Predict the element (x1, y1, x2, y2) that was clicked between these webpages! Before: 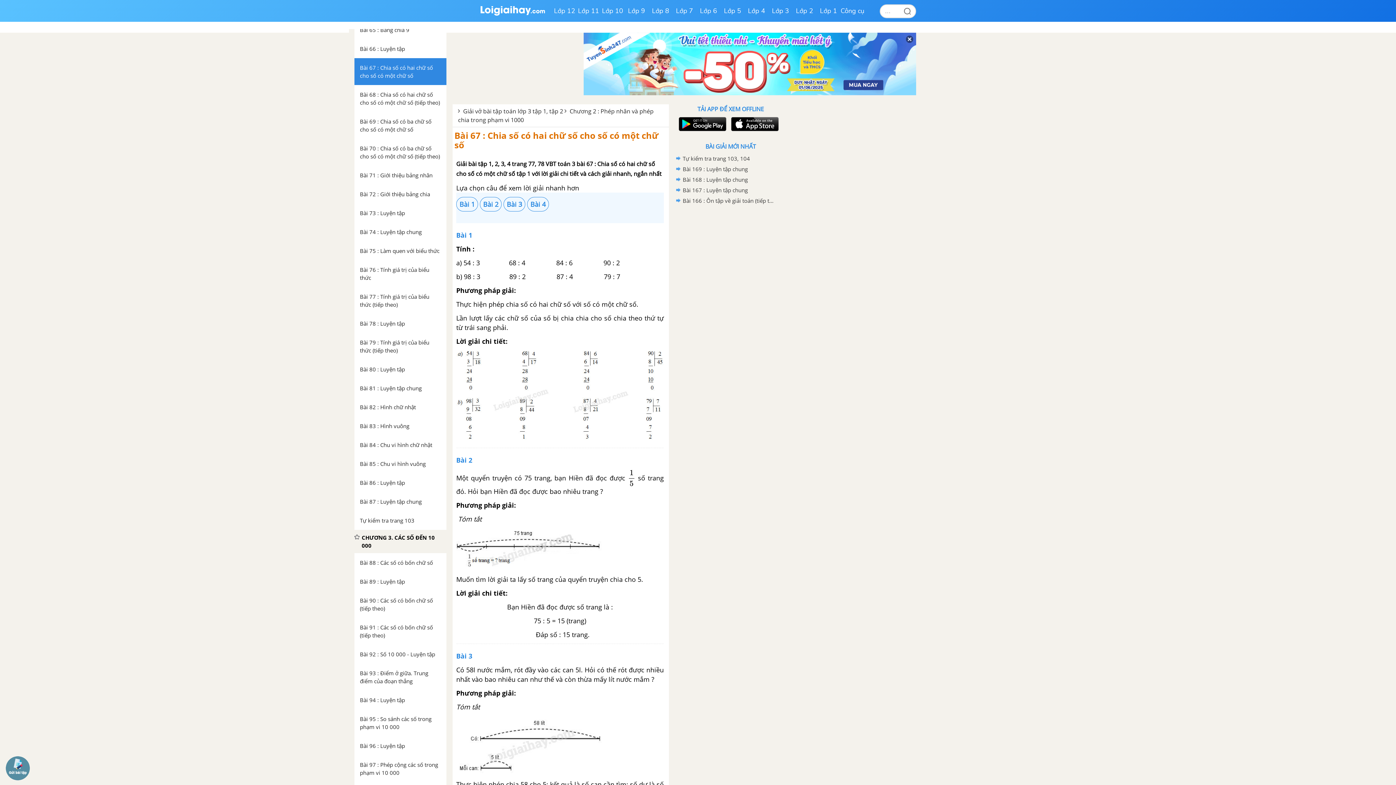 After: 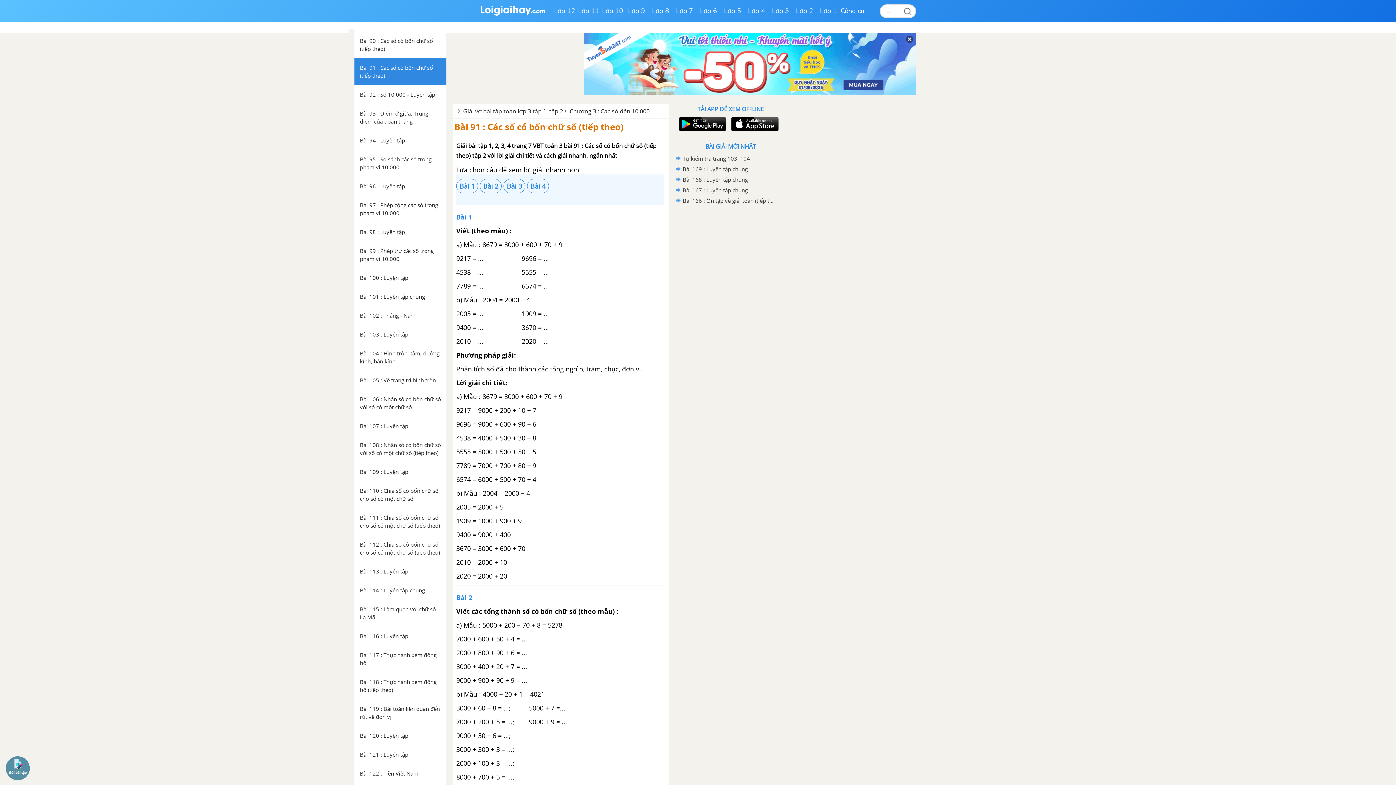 Action: label: Bài 91 : Các số có bốn chữ số (tiếp theo) bbox: (354, 618, 446, 645)